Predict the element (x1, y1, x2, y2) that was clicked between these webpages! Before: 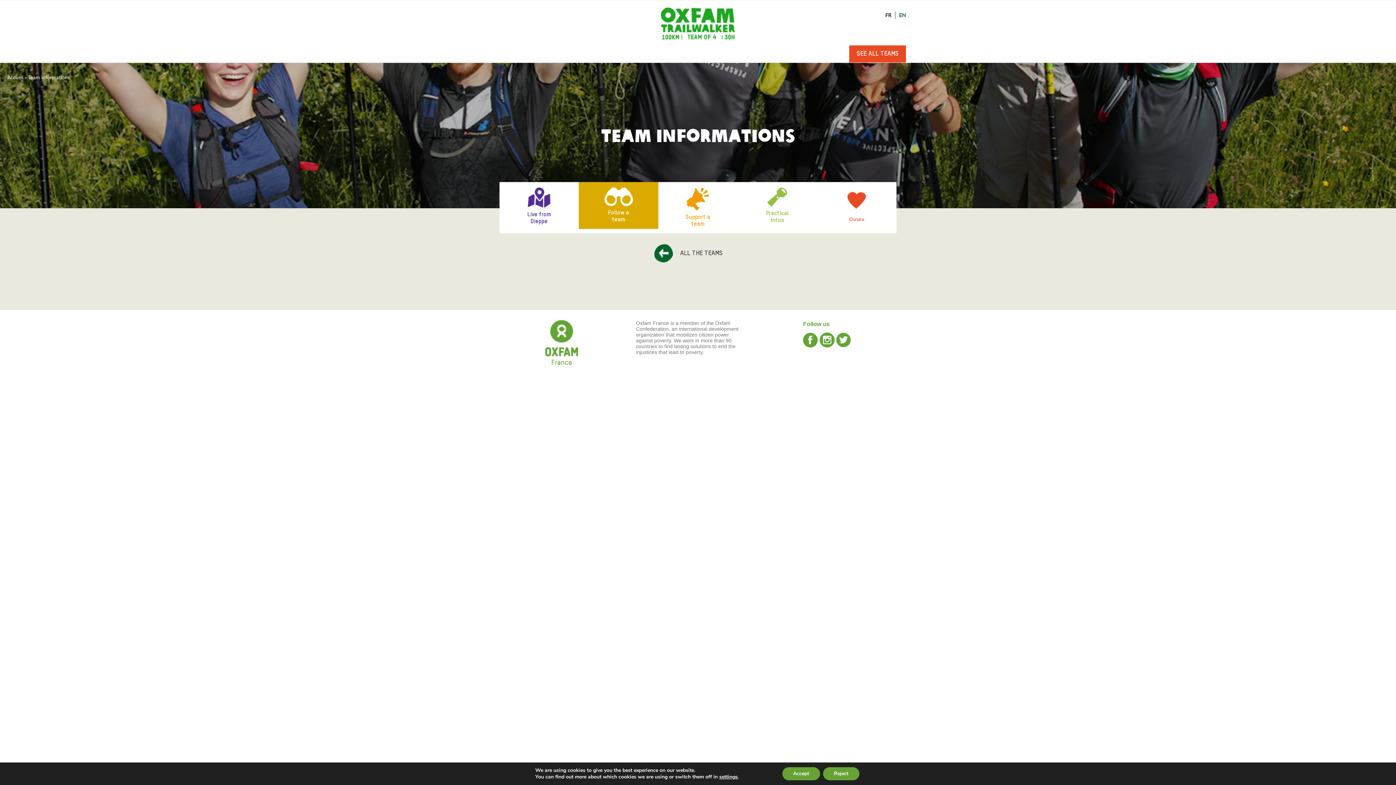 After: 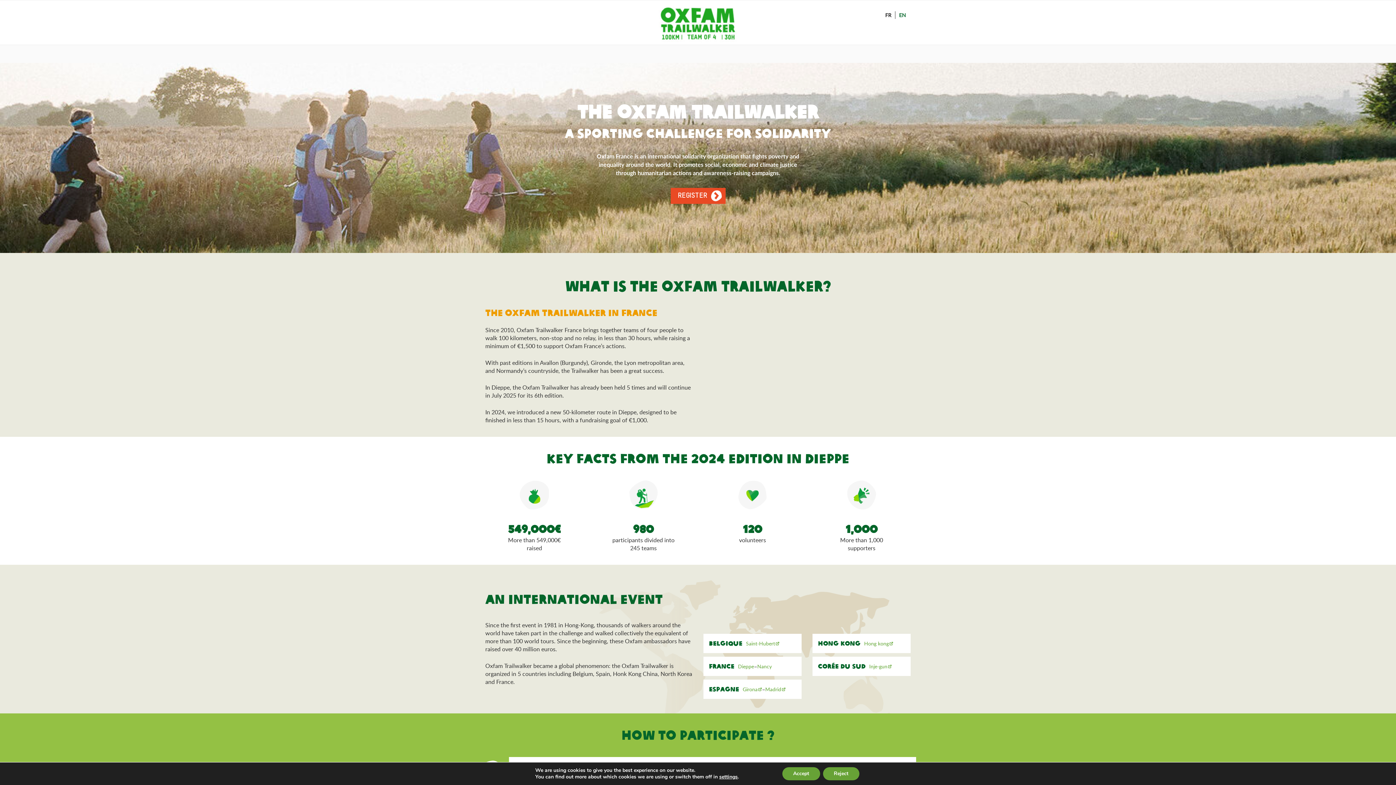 Action: label: EN bbox: (899, 11, 906, 18)